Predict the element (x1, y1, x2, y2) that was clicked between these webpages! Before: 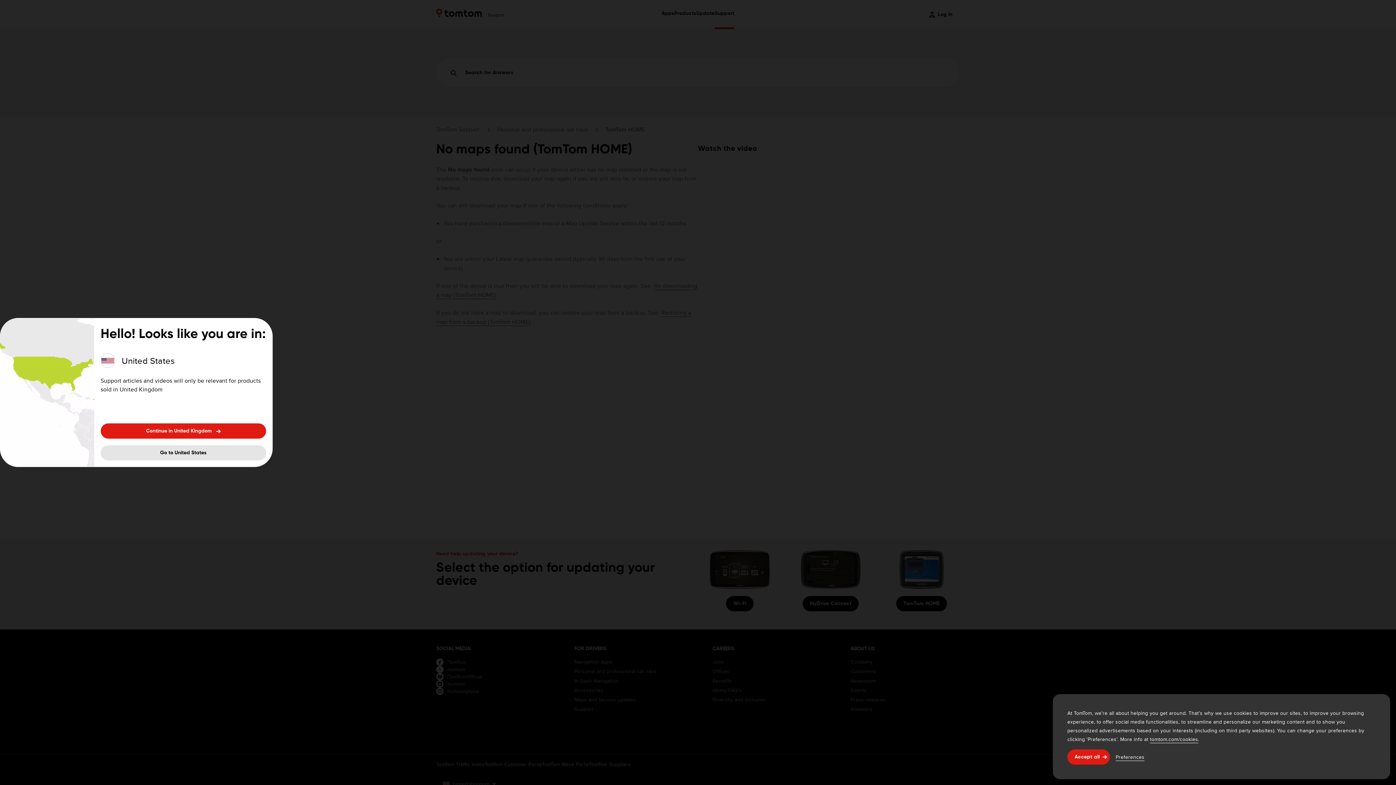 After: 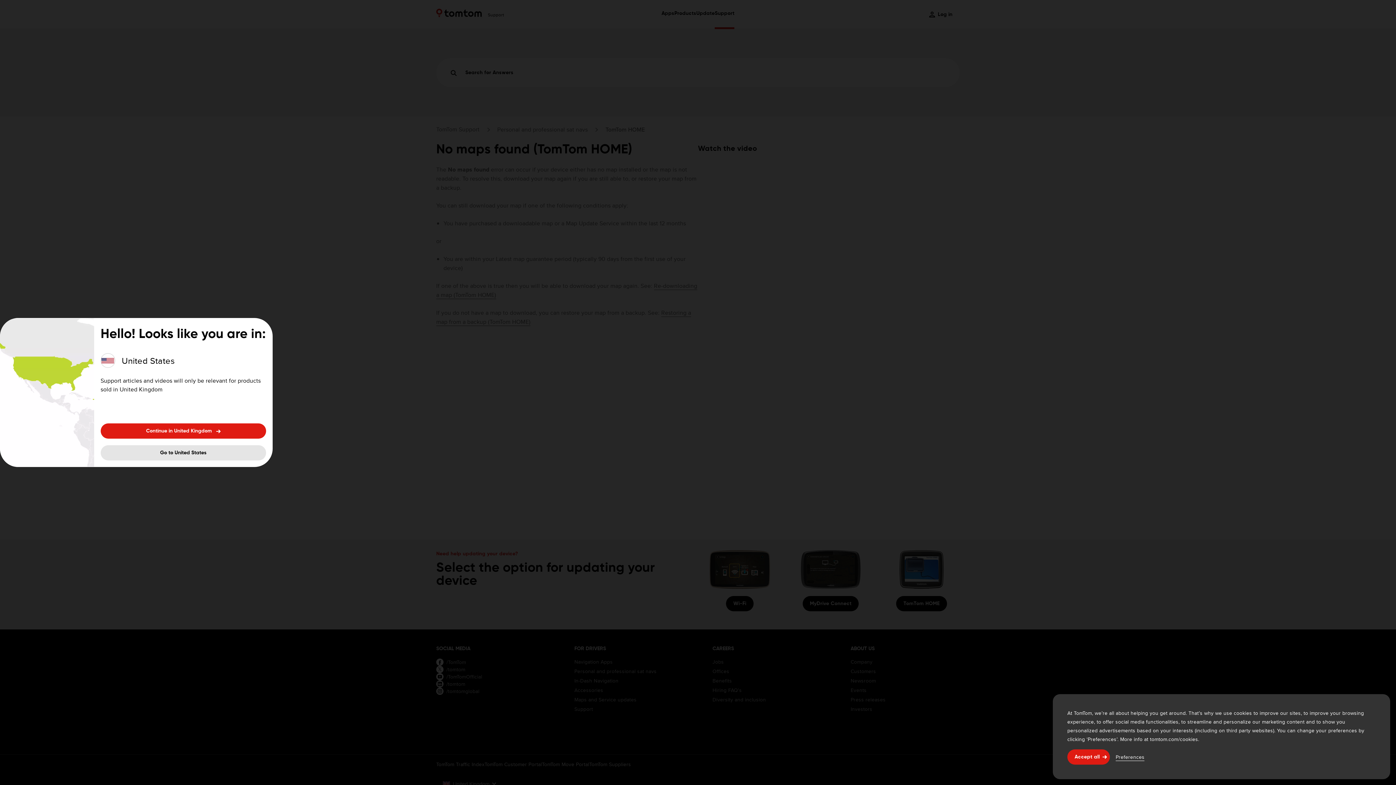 Action: bbox: (1150, 735, 1198, 743) label: tomtom.com/cookies